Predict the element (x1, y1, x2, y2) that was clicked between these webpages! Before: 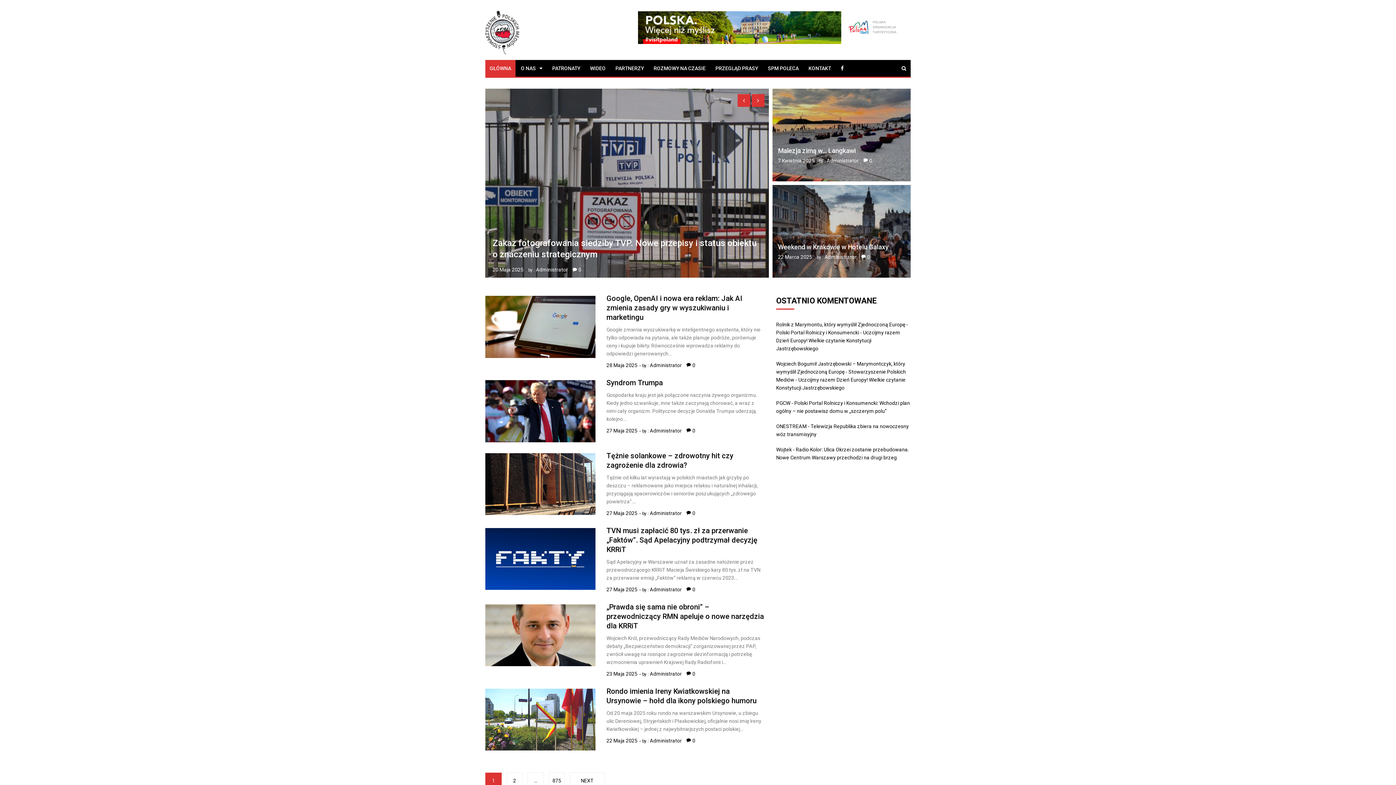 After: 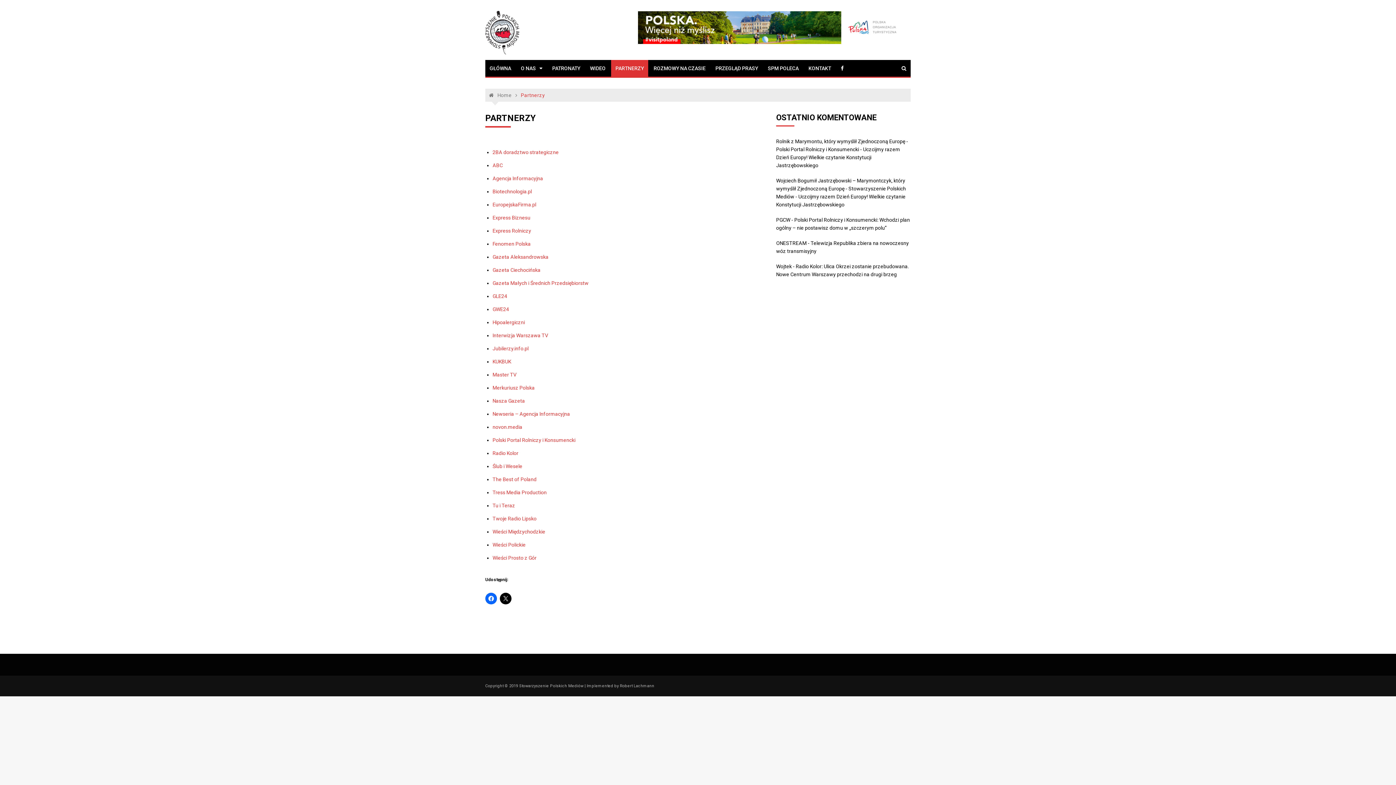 Action: label: PARTNERZY bbox: (611, 60, 648, 76)